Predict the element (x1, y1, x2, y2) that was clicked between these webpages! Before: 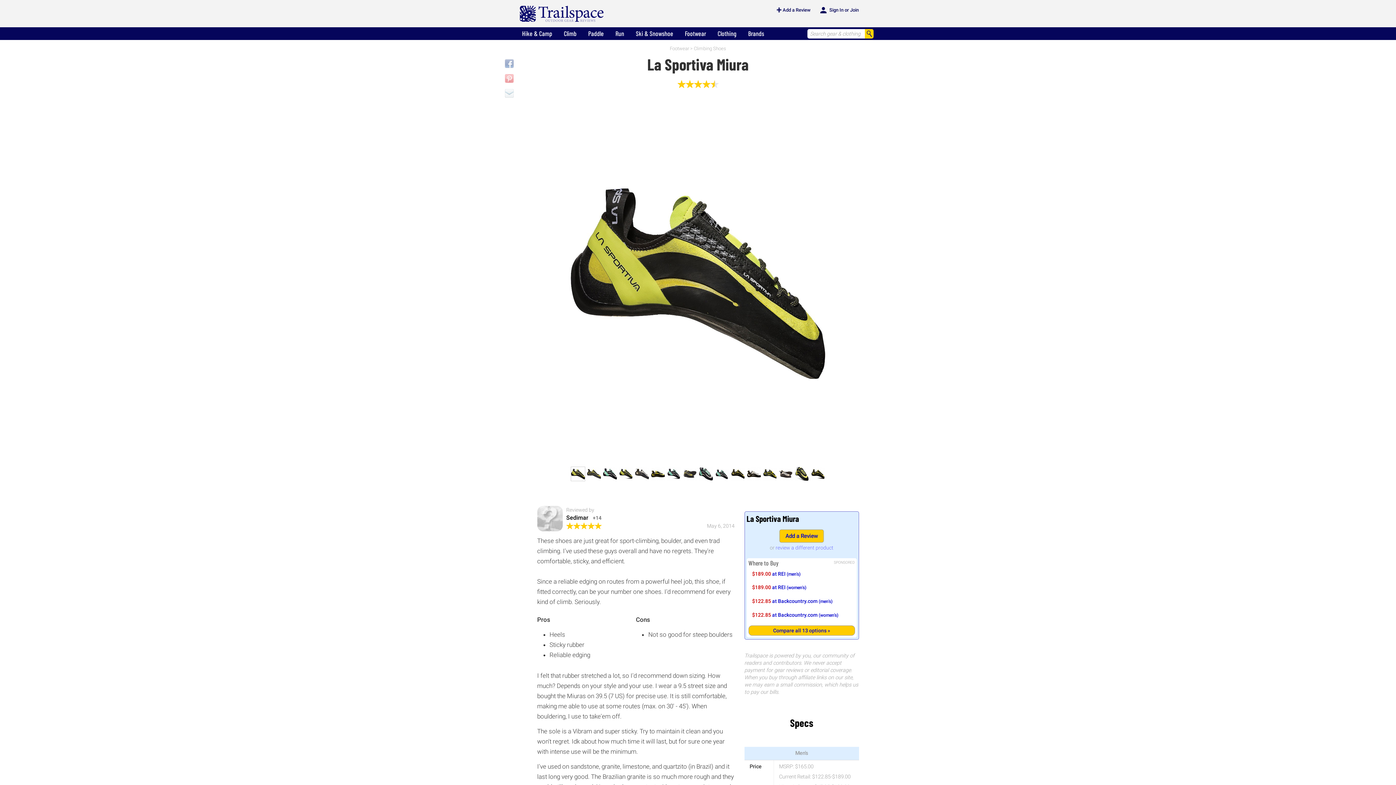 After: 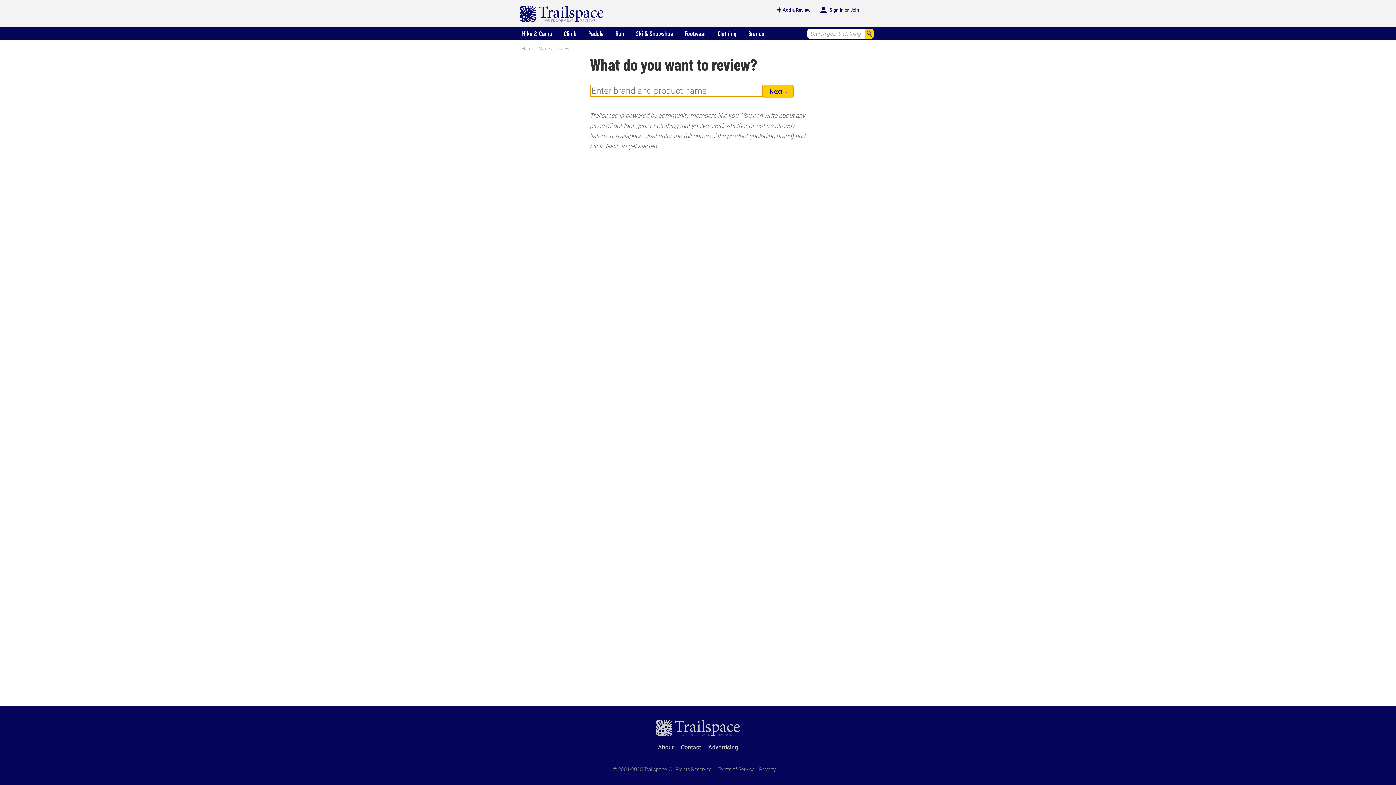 Action: bbox: (772, 5, 810, 14) label: + Add a Review